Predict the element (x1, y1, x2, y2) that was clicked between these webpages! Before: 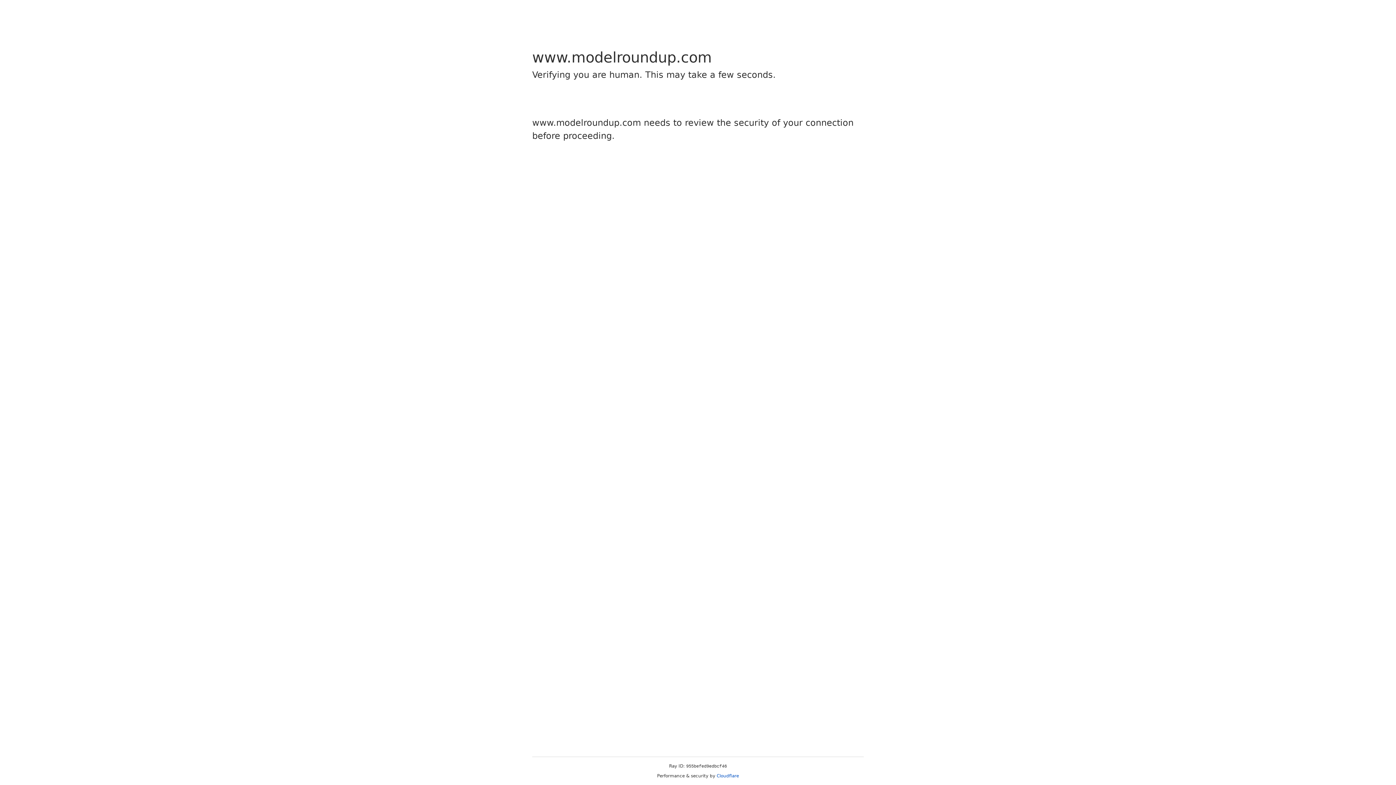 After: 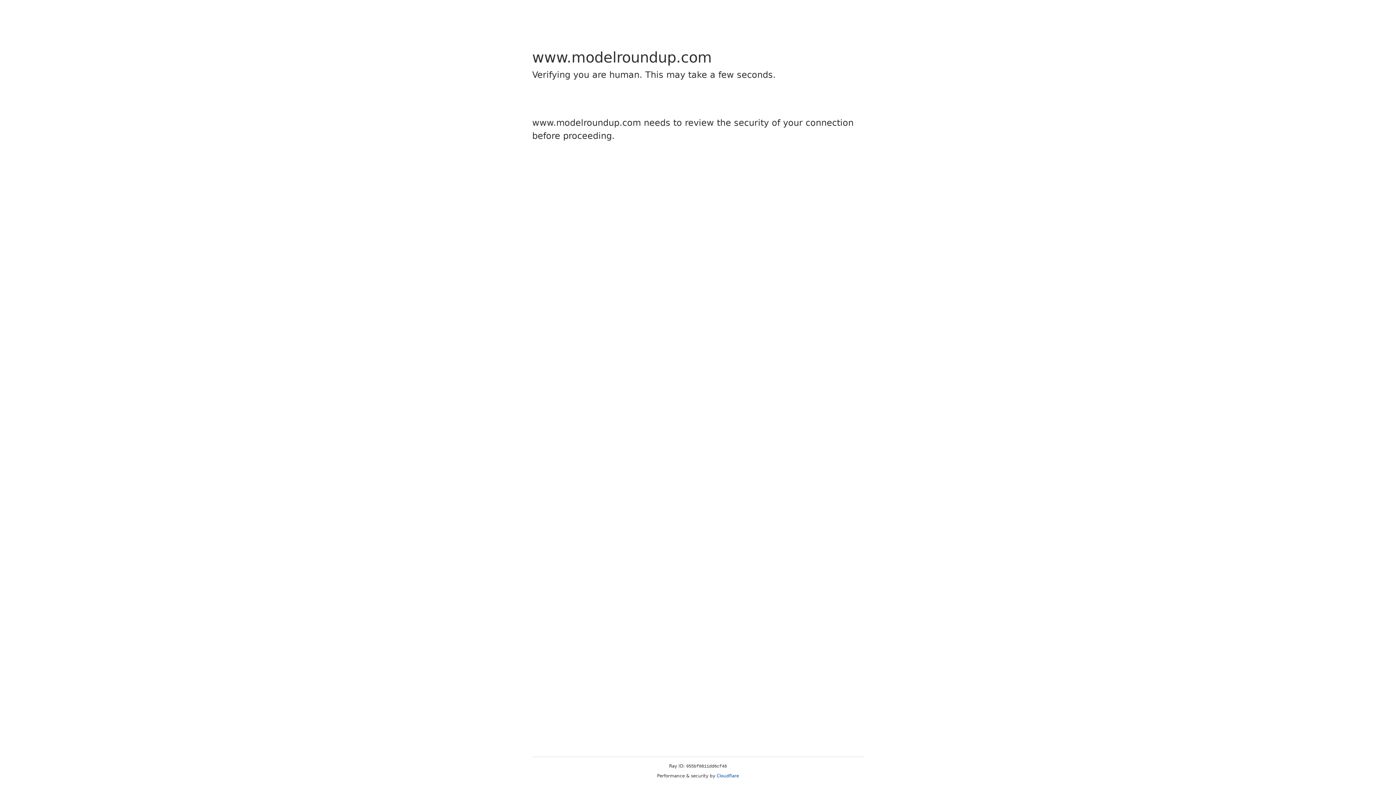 Action: bbox: (716, 773, 739, 778) label: Cloudflare